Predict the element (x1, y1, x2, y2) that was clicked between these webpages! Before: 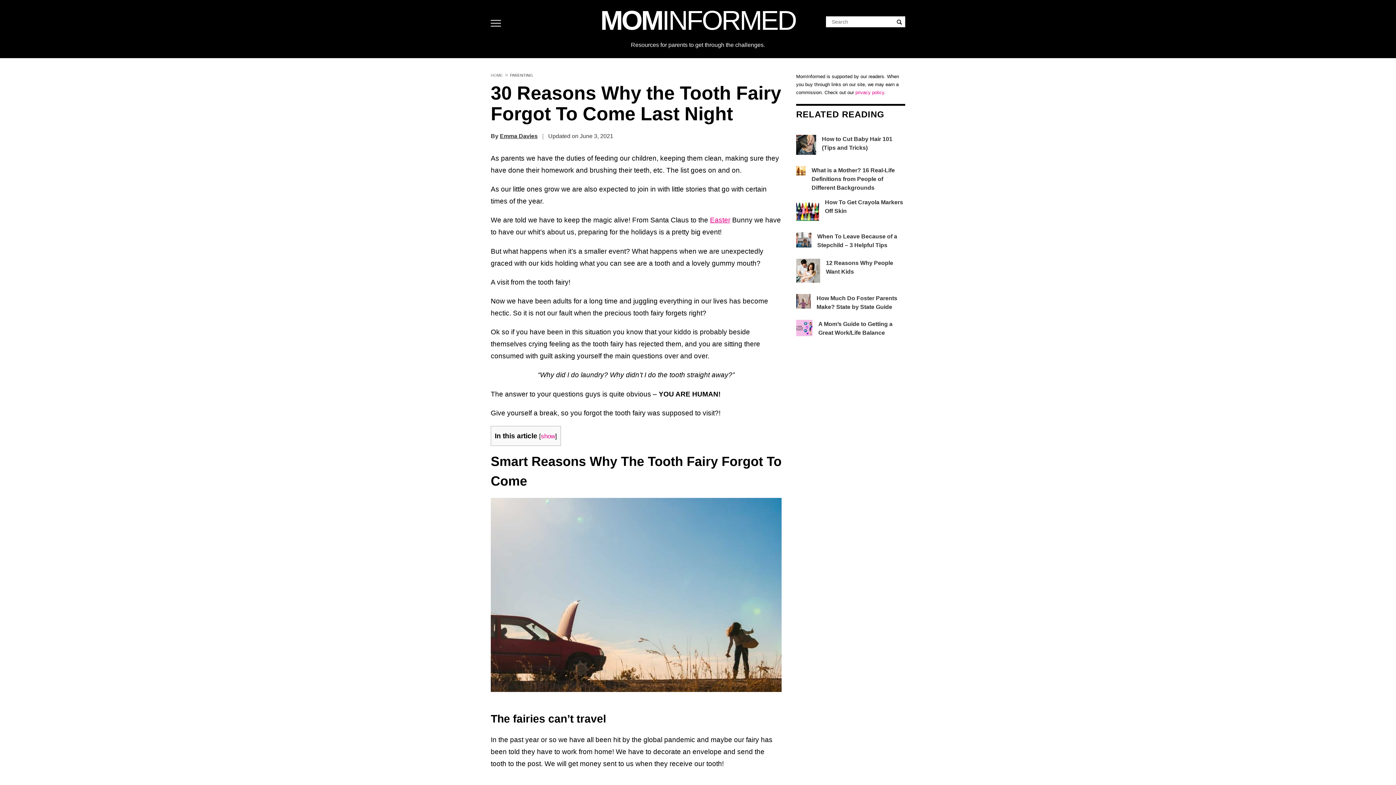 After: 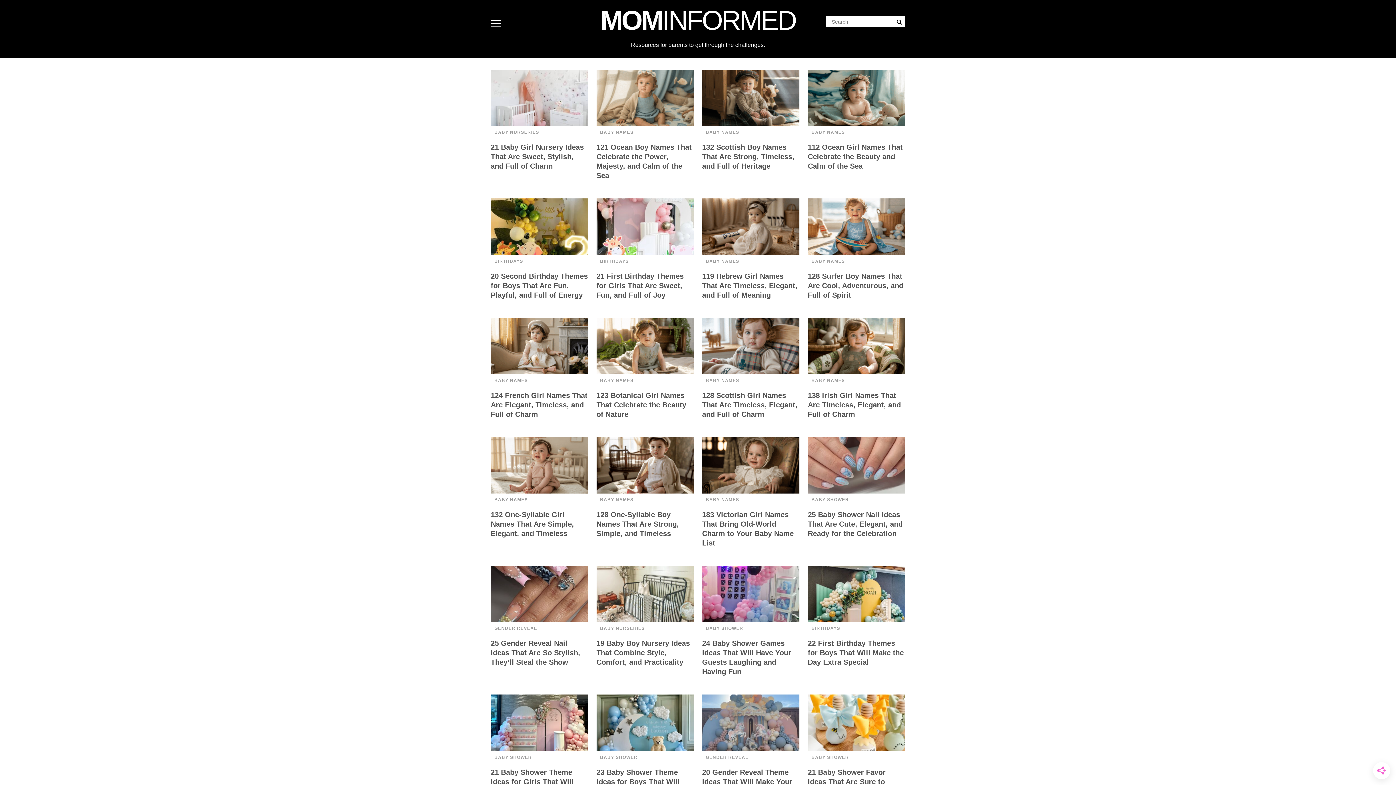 Action: bbox: (896, 19, 902, 25)